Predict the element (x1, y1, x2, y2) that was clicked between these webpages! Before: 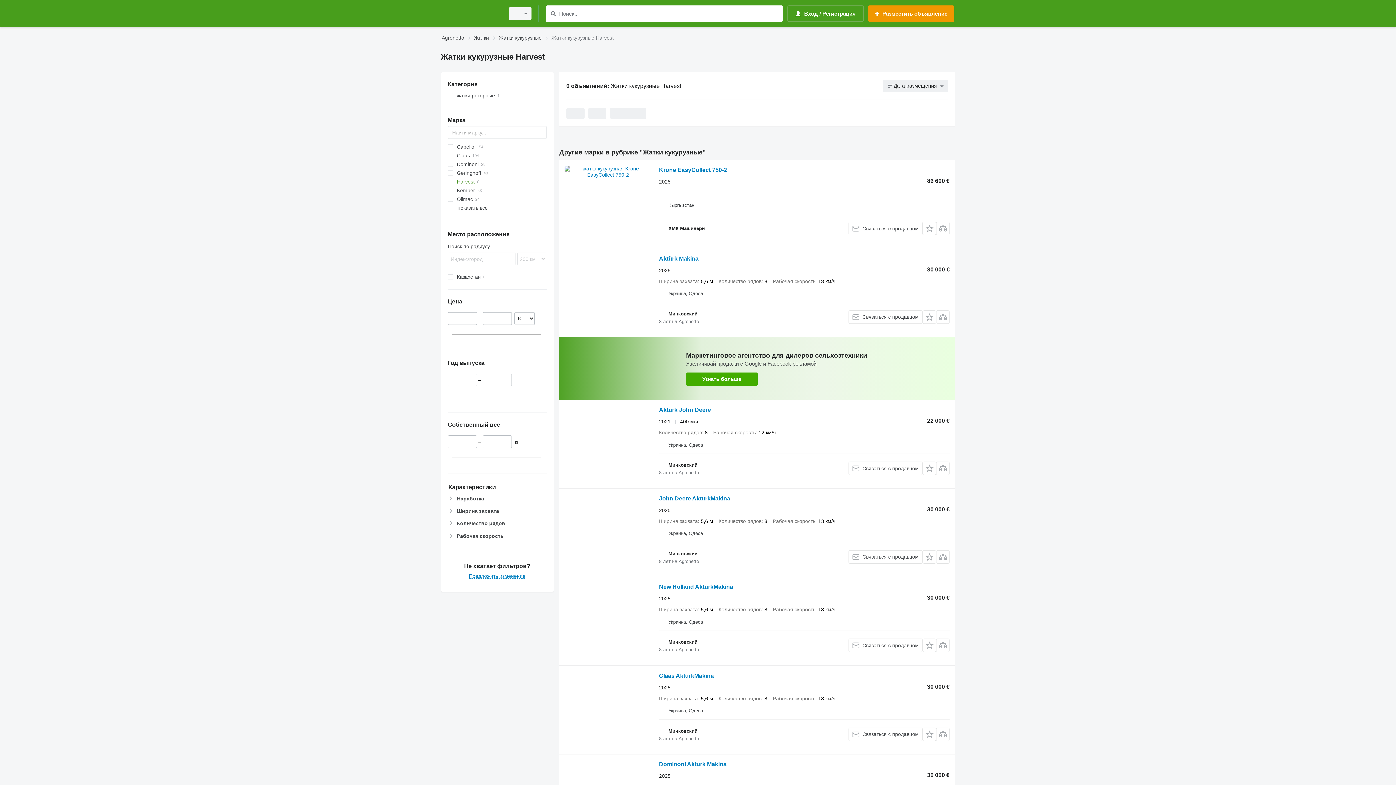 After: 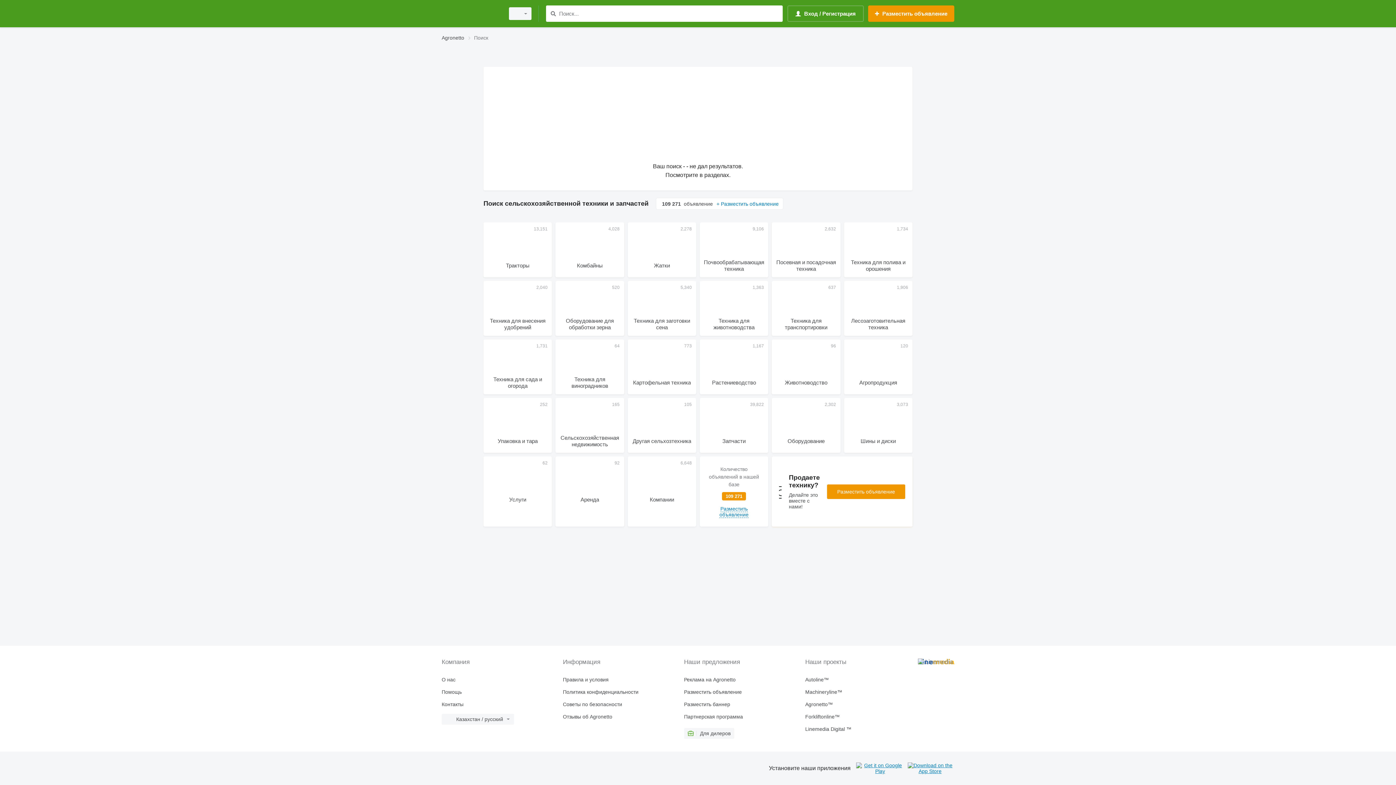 Action: bbox: (548, 9, 557, 18) label: Поиск